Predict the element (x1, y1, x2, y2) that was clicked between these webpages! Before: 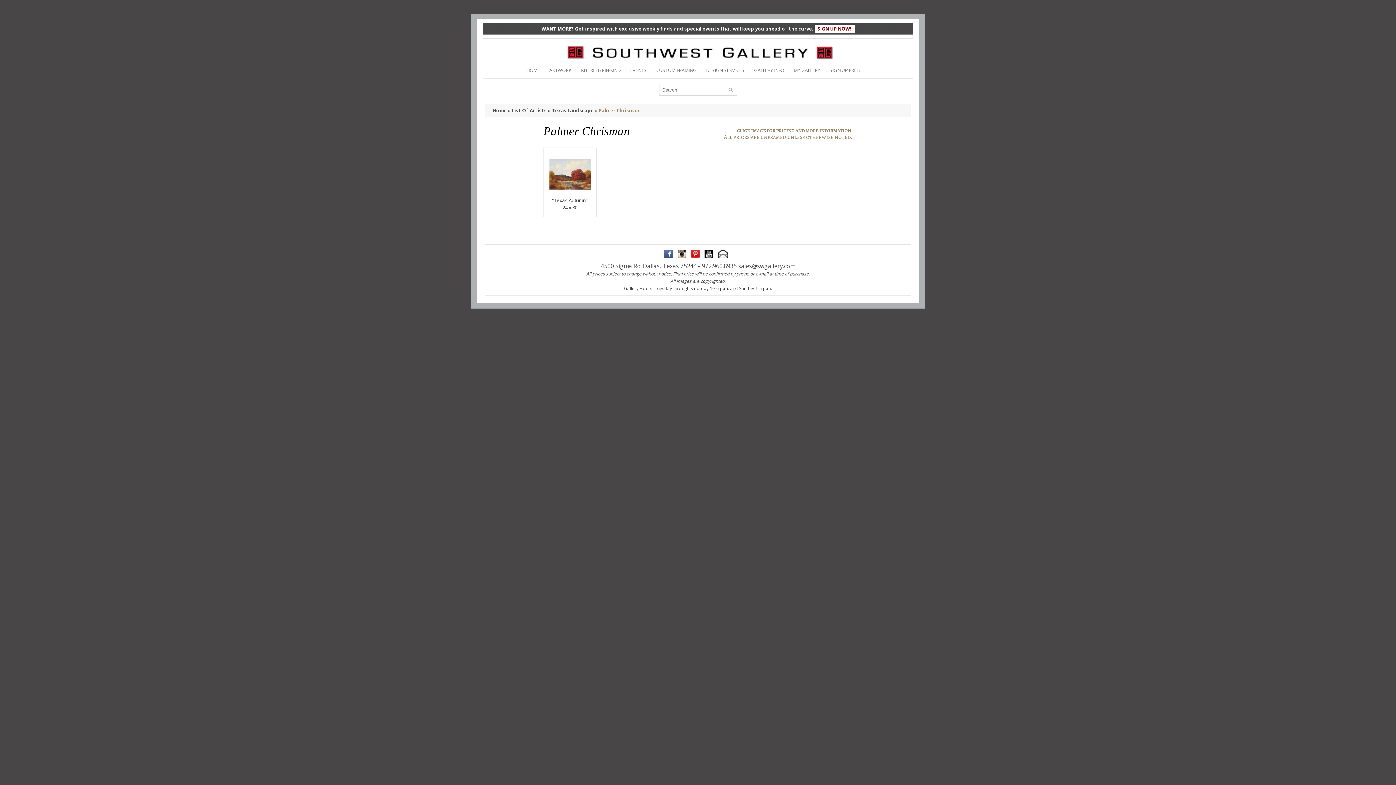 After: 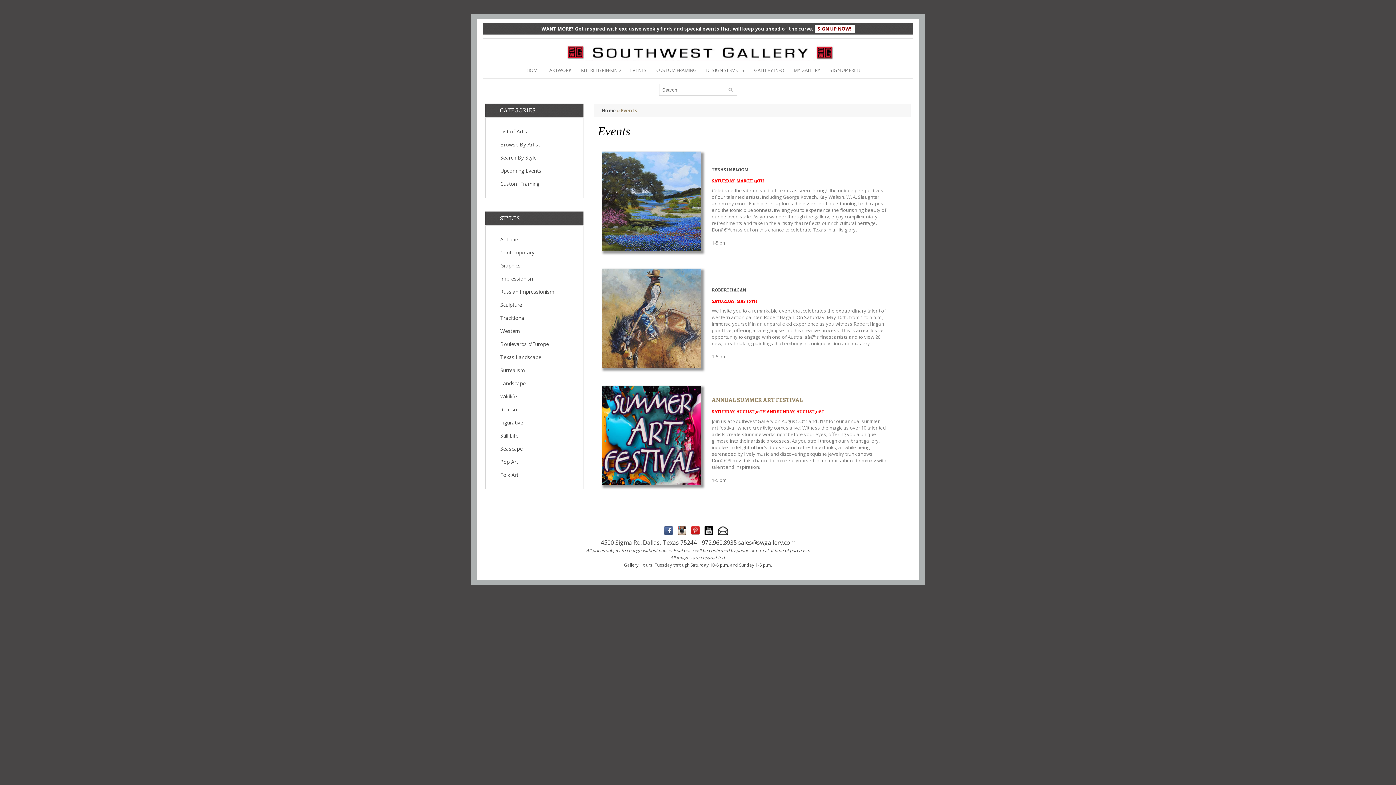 Action: label: EVENTS bbox: (630, 66, 646, 73)